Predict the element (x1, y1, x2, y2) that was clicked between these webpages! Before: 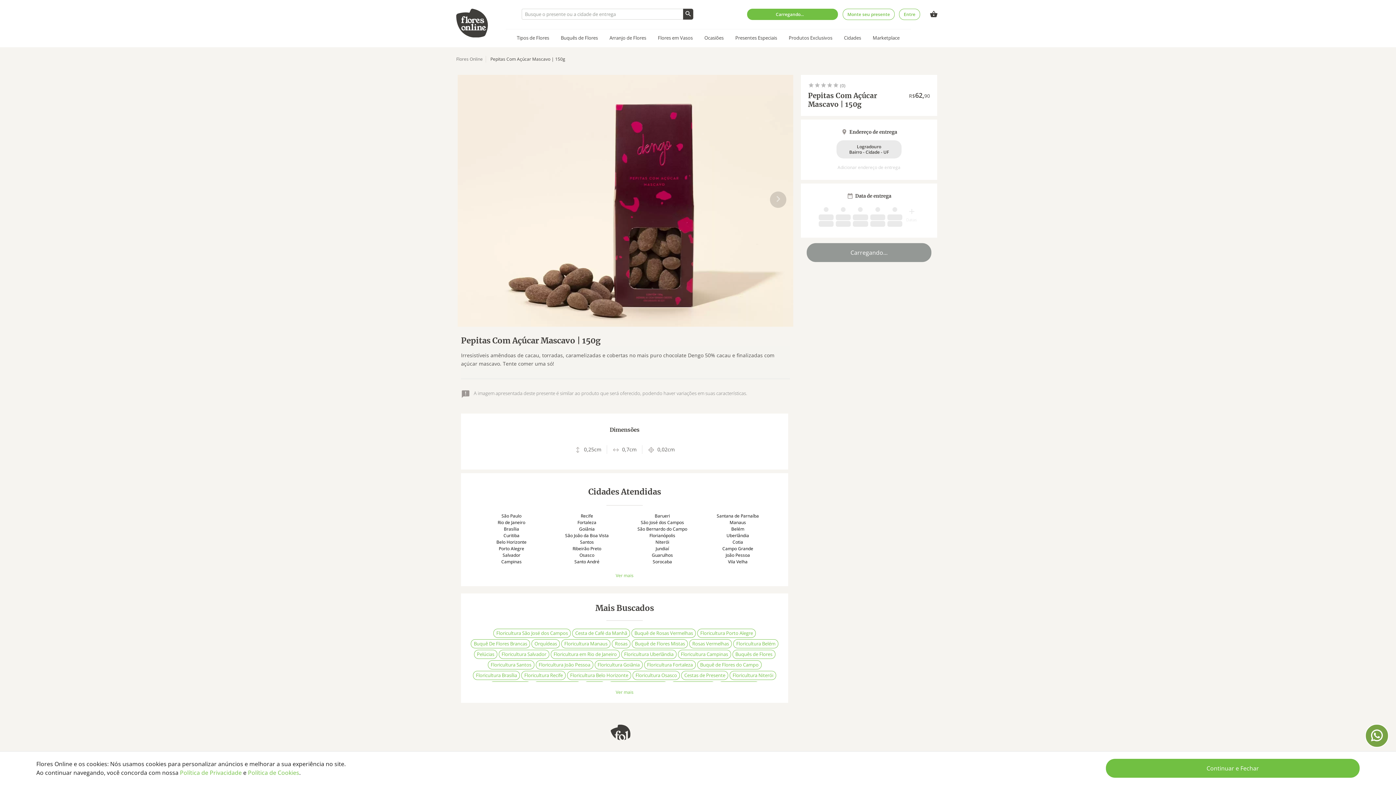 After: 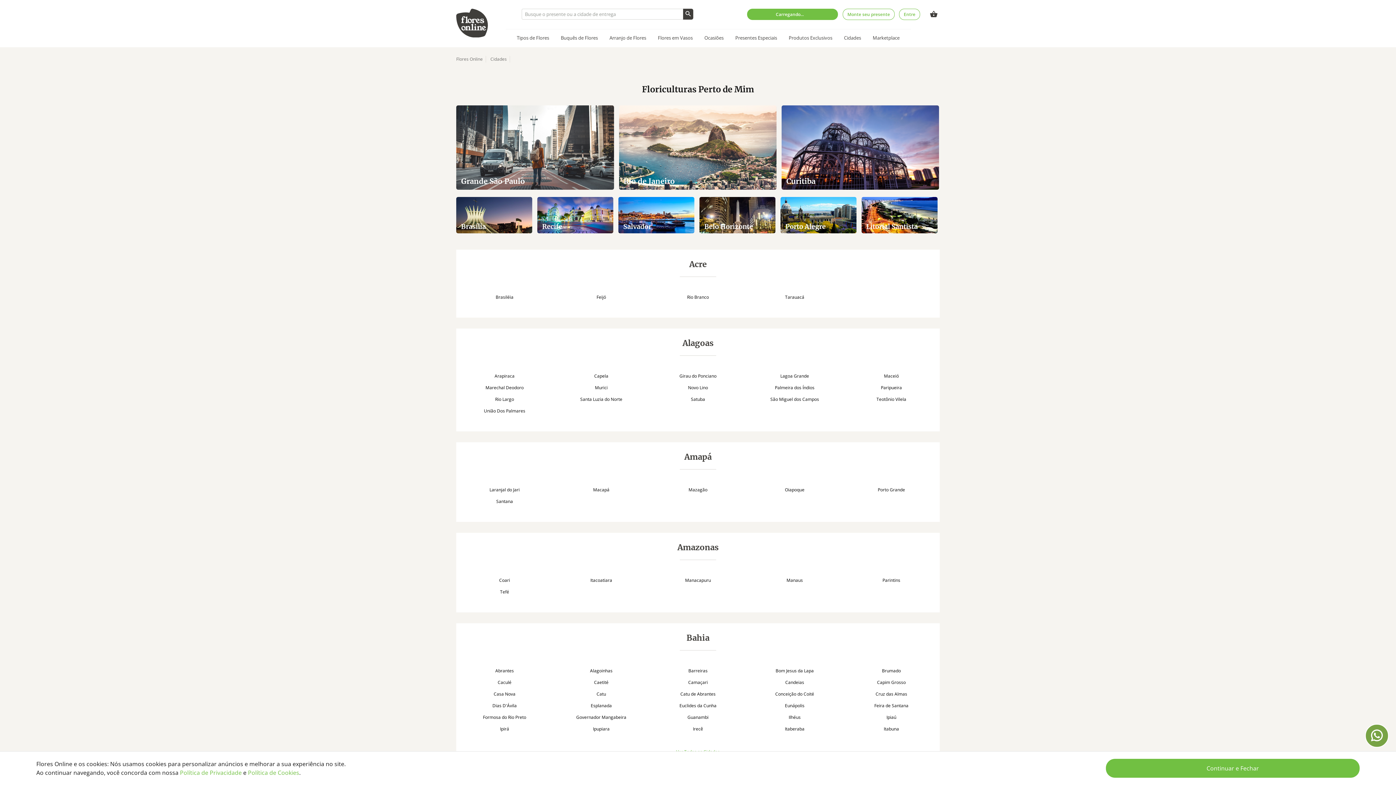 Action: label: Cidades bbox: (838, 29, 867, 47)